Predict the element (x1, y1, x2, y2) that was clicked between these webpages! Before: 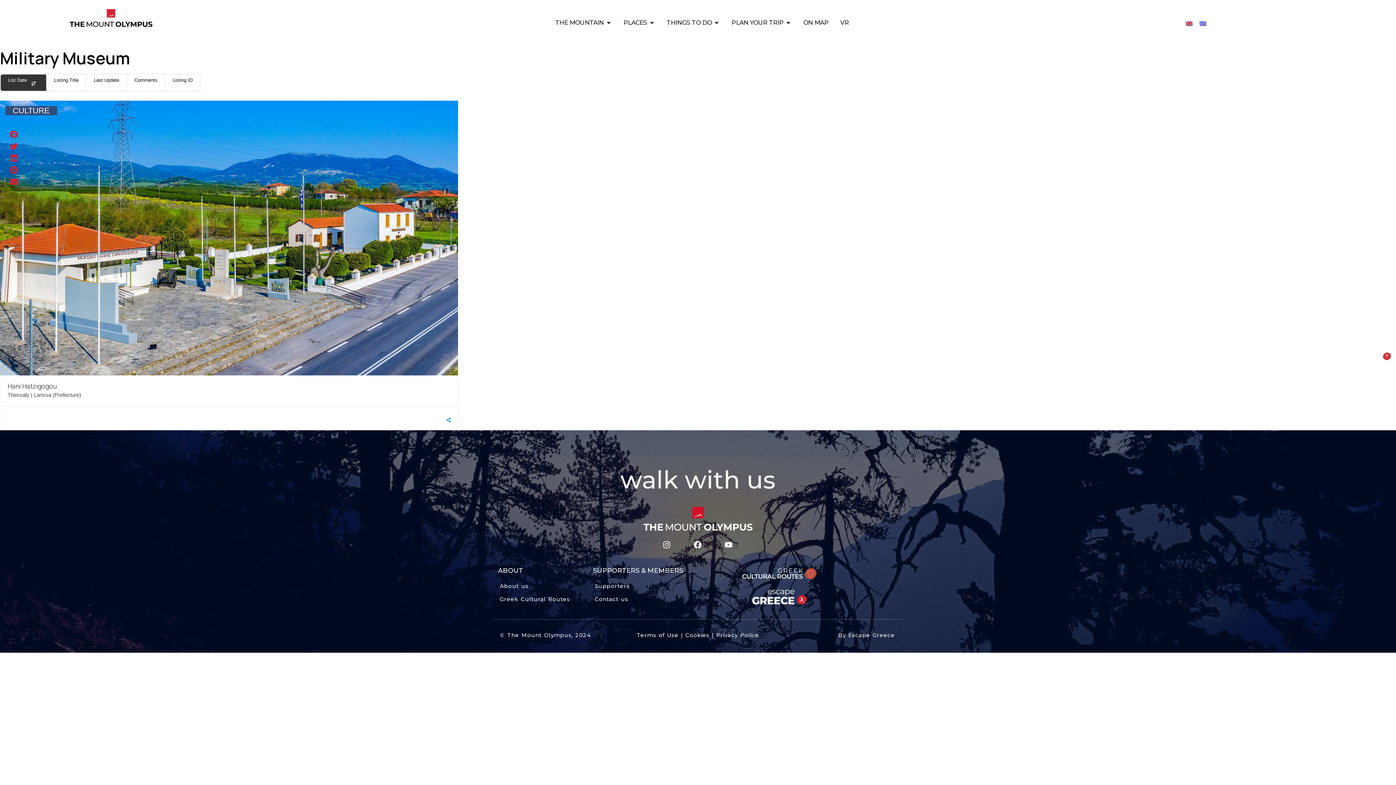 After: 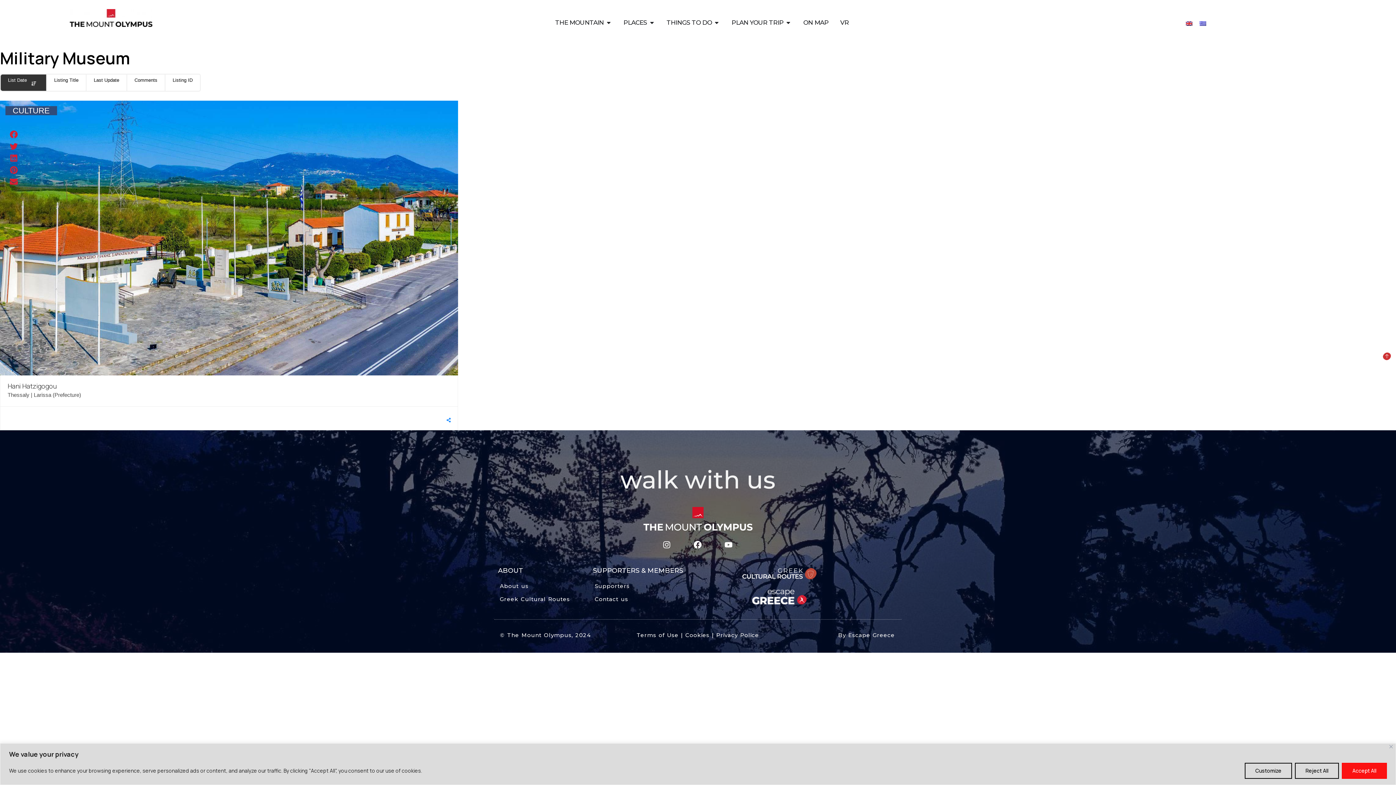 Action: bbox: (1376, 349, 1391, 361)